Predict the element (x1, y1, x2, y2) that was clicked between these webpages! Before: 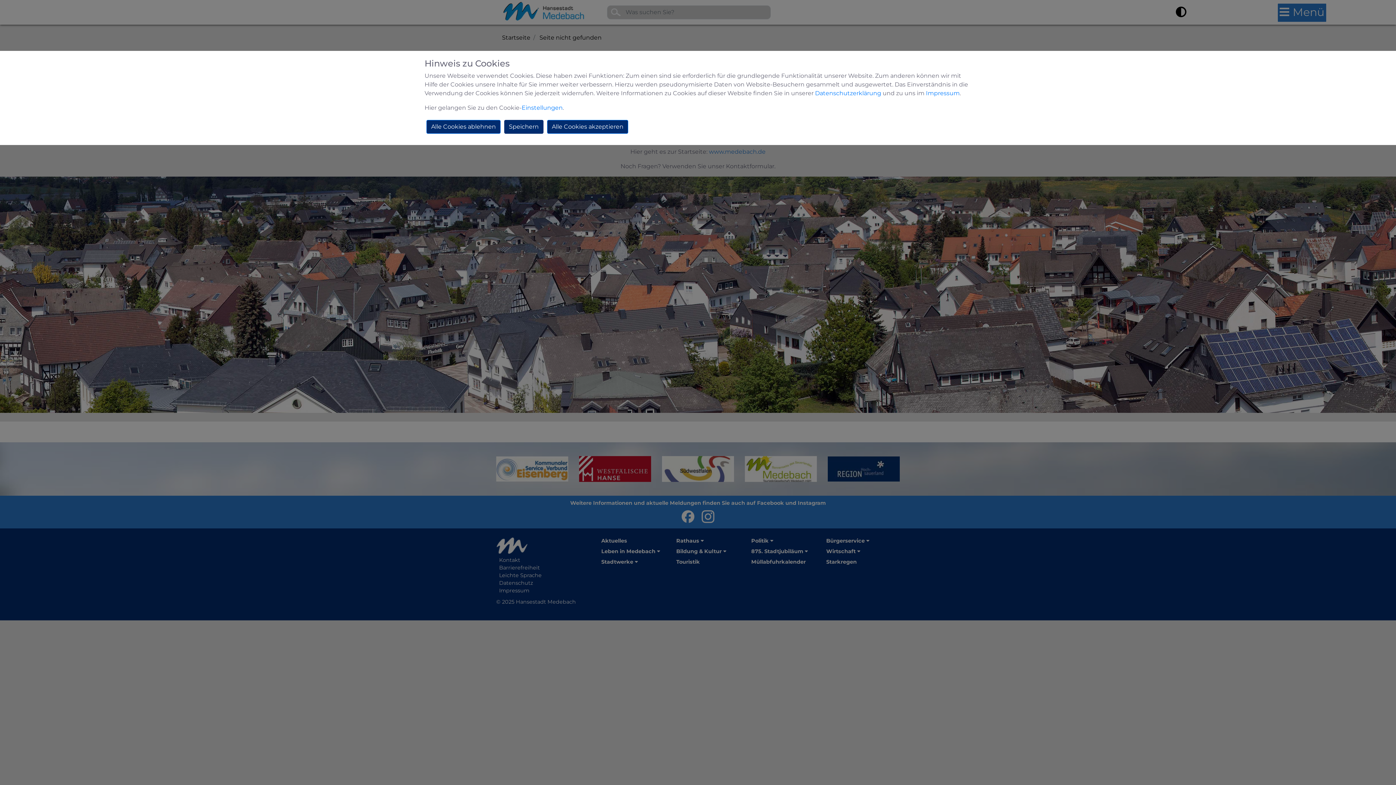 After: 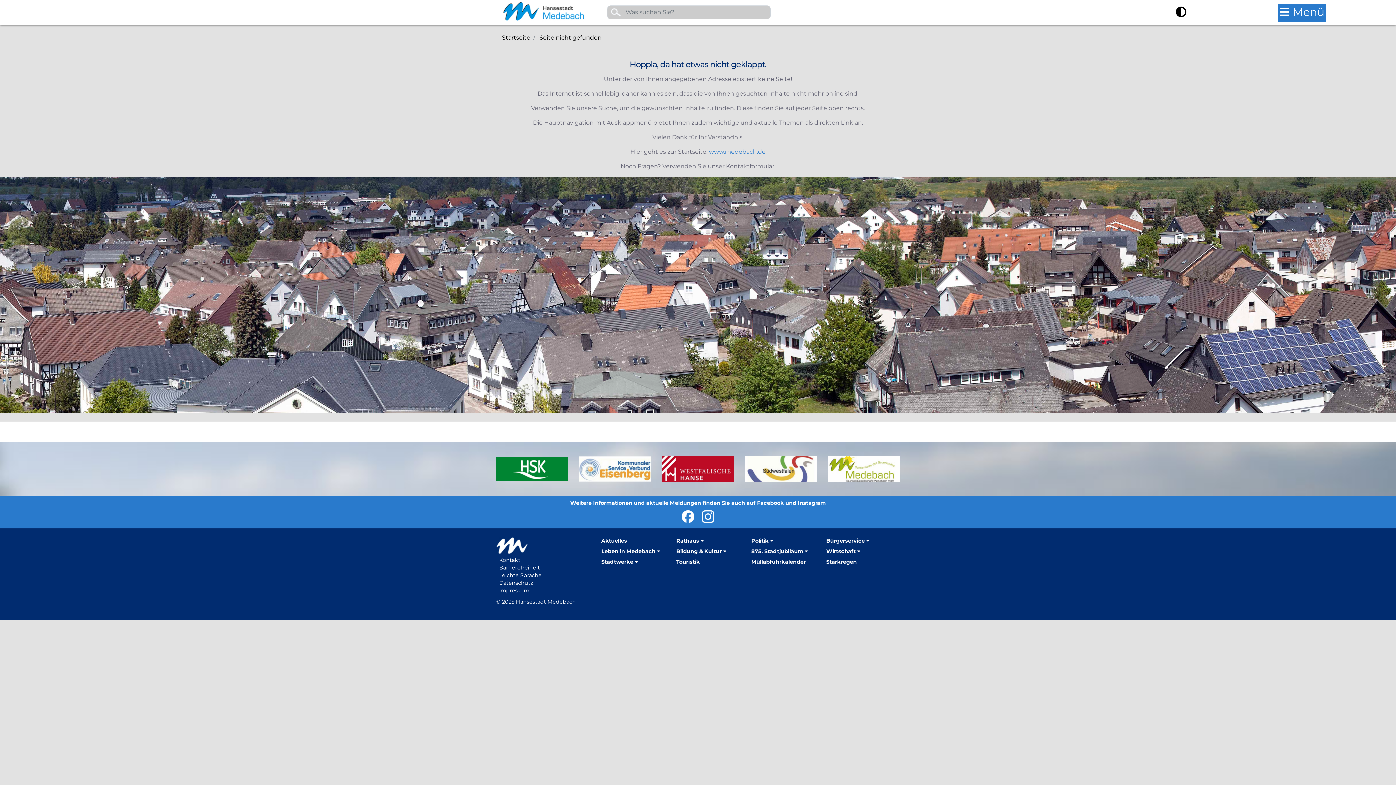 Action: bbox: (426, 96, 500, 110) label: Alle Cookies ablehnen